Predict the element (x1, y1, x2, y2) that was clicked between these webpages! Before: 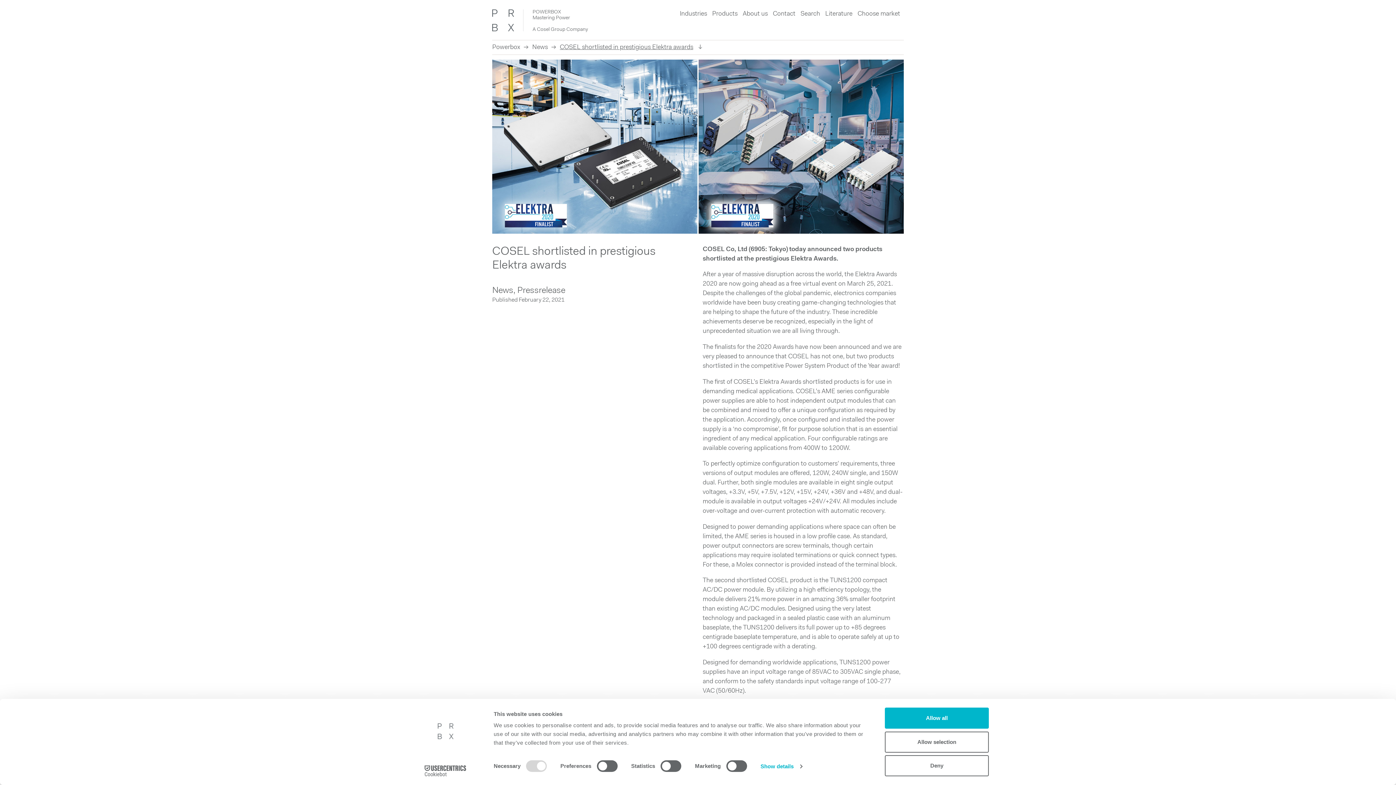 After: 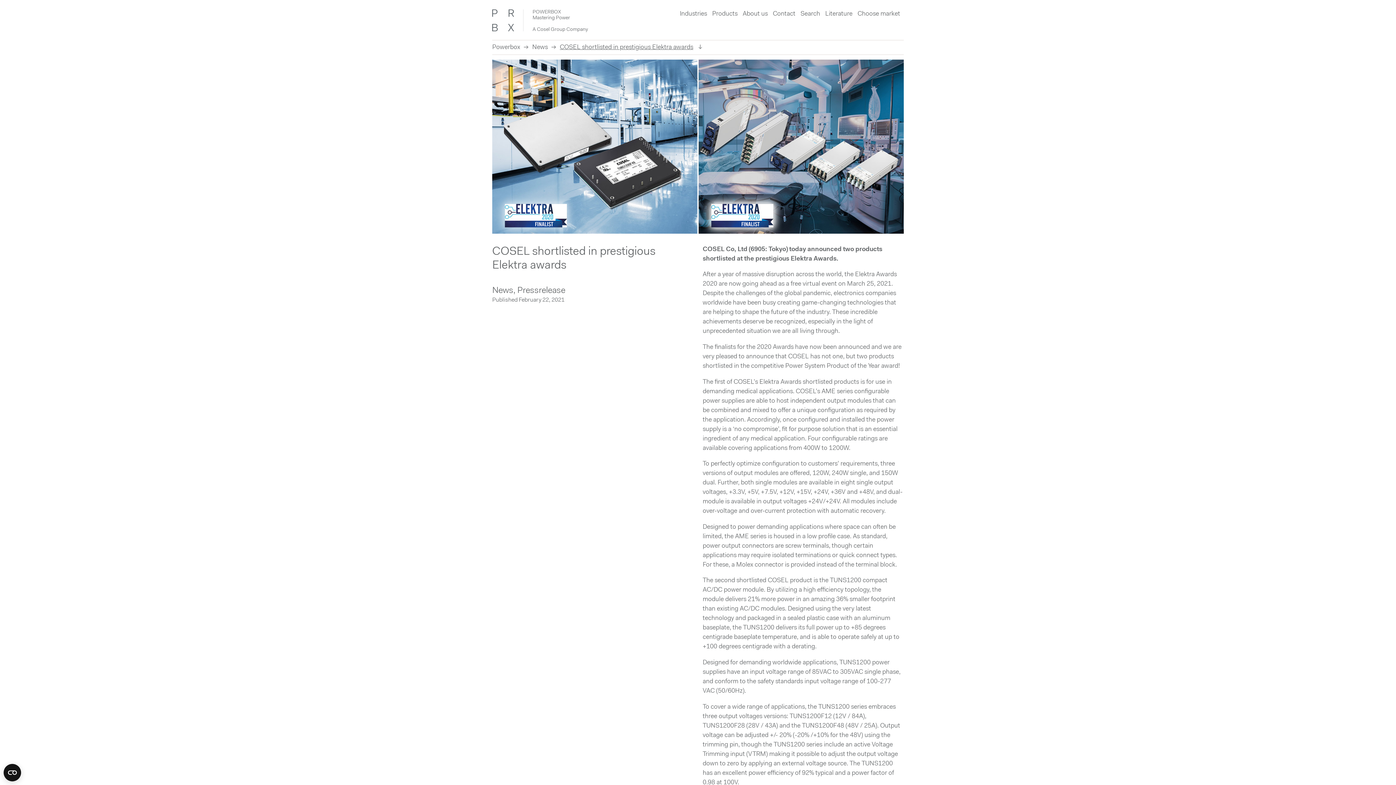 Action: bbox: (885, 755, 989, 776) label: Deny